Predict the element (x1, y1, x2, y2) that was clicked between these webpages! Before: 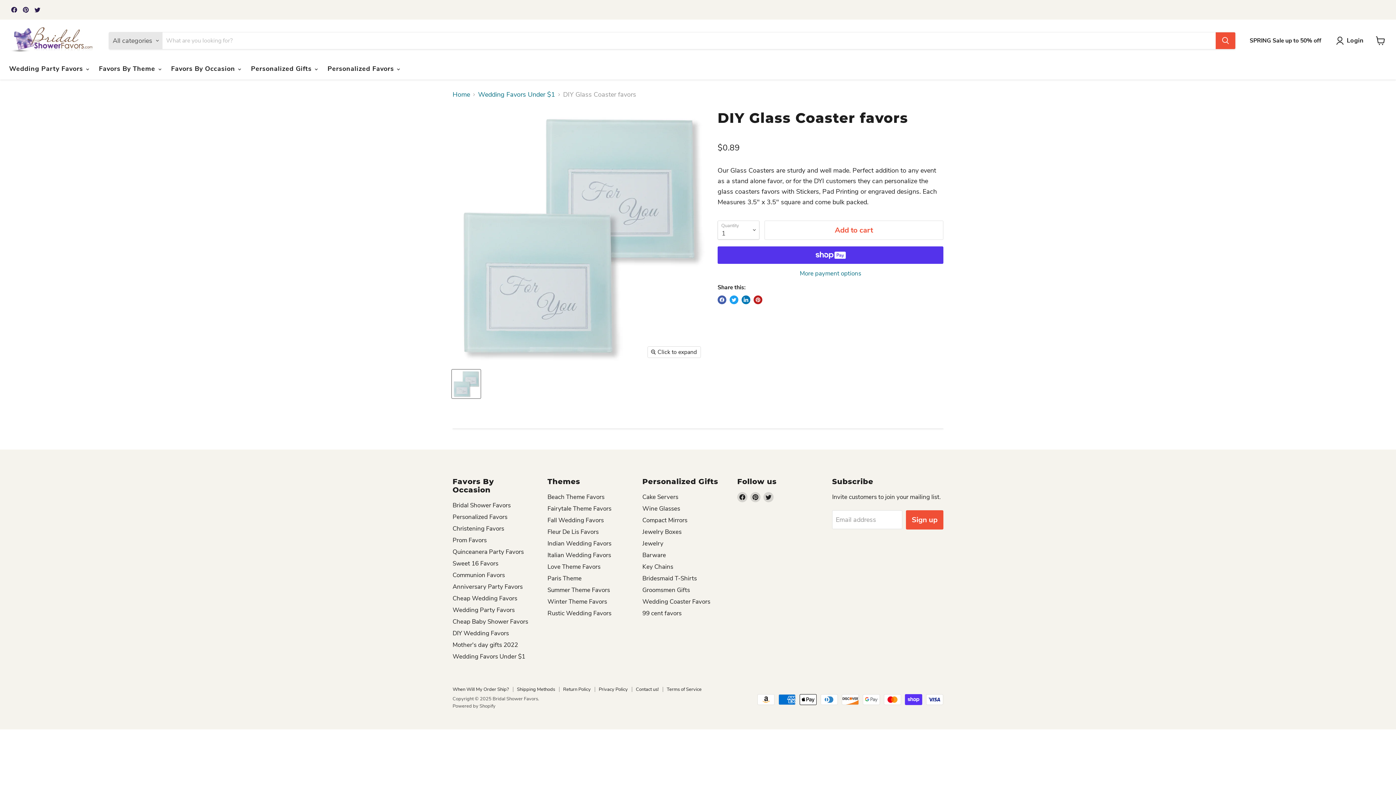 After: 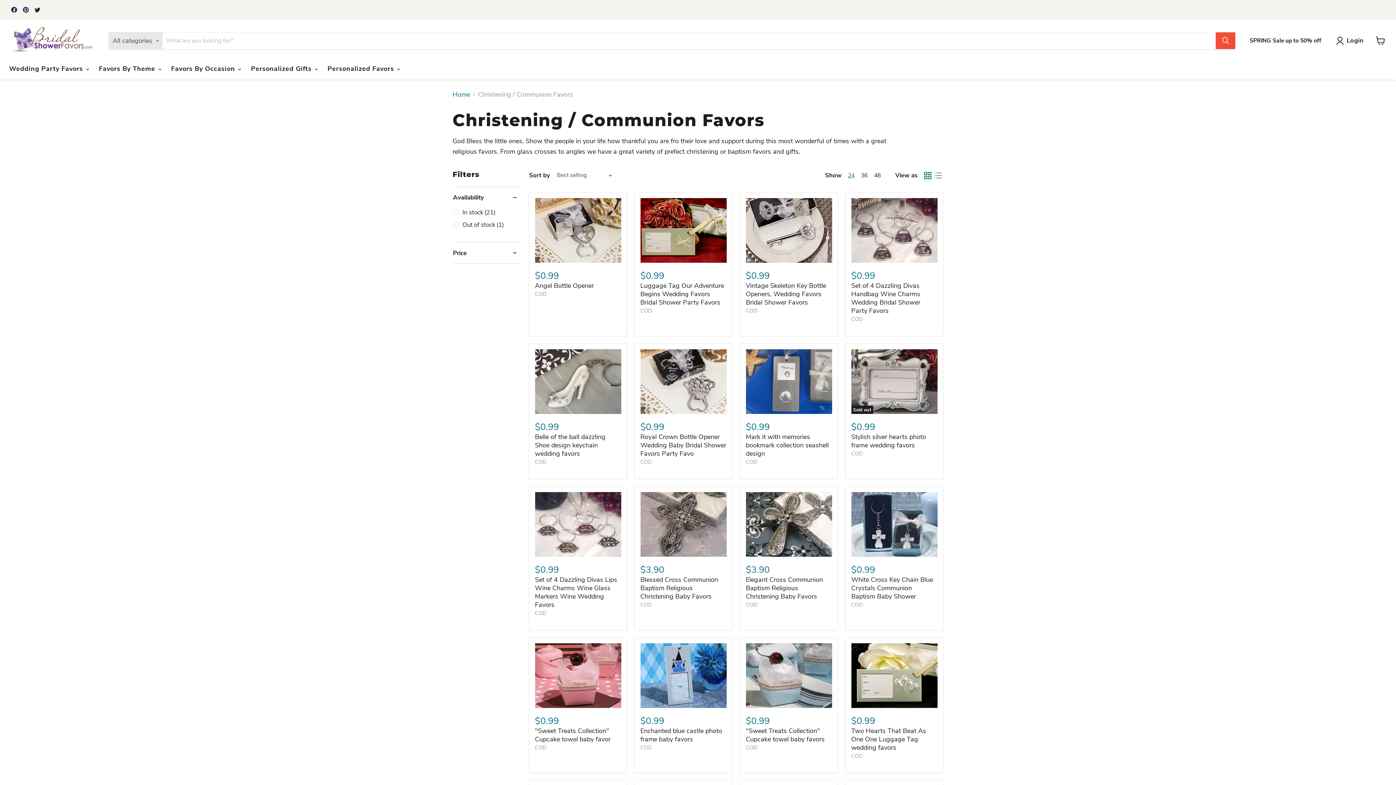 Action: bbox: (452, 524, 504, 533) label: Christening Favors